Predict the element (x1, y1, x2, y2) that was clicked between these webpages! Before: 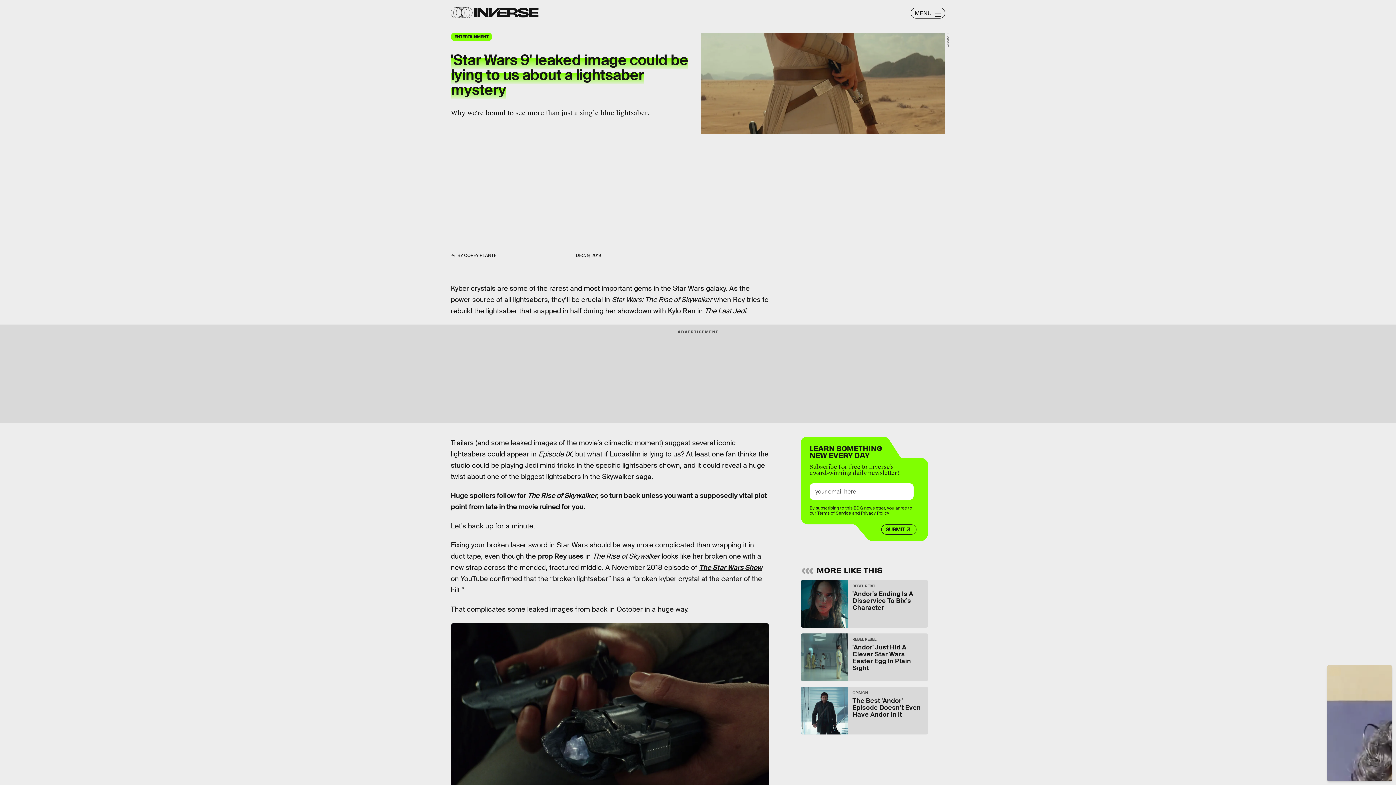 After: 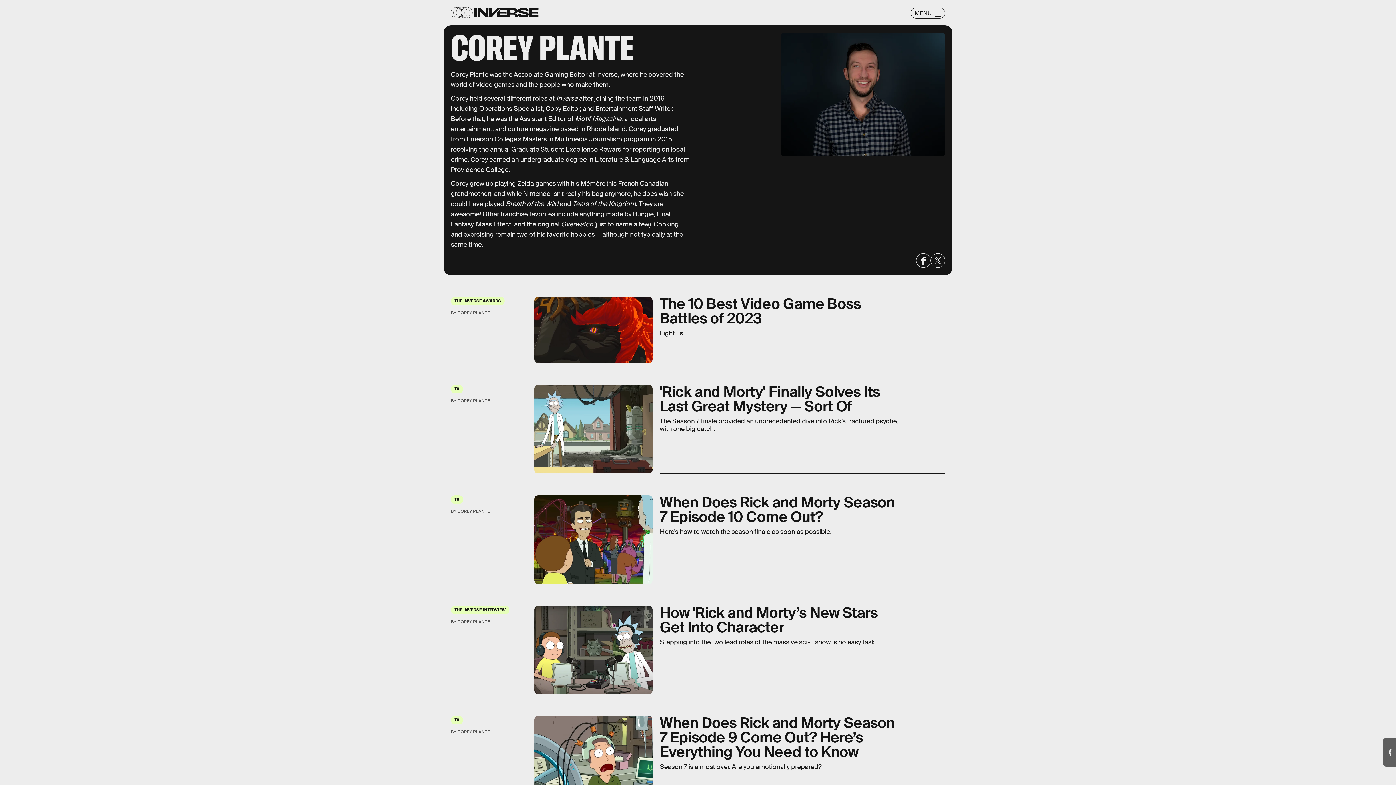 Action: label: COREY PLANTE bbox: (464, 252, 496, 258)